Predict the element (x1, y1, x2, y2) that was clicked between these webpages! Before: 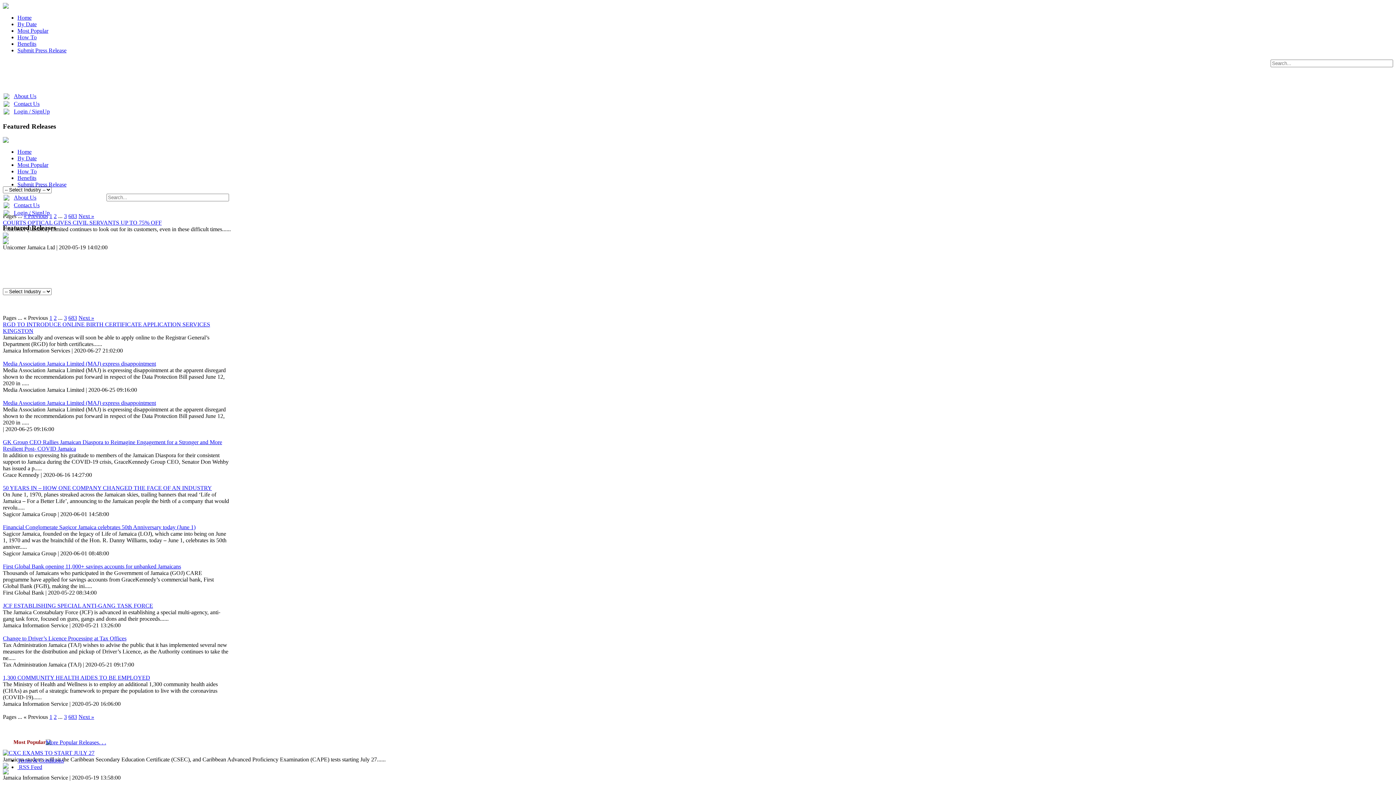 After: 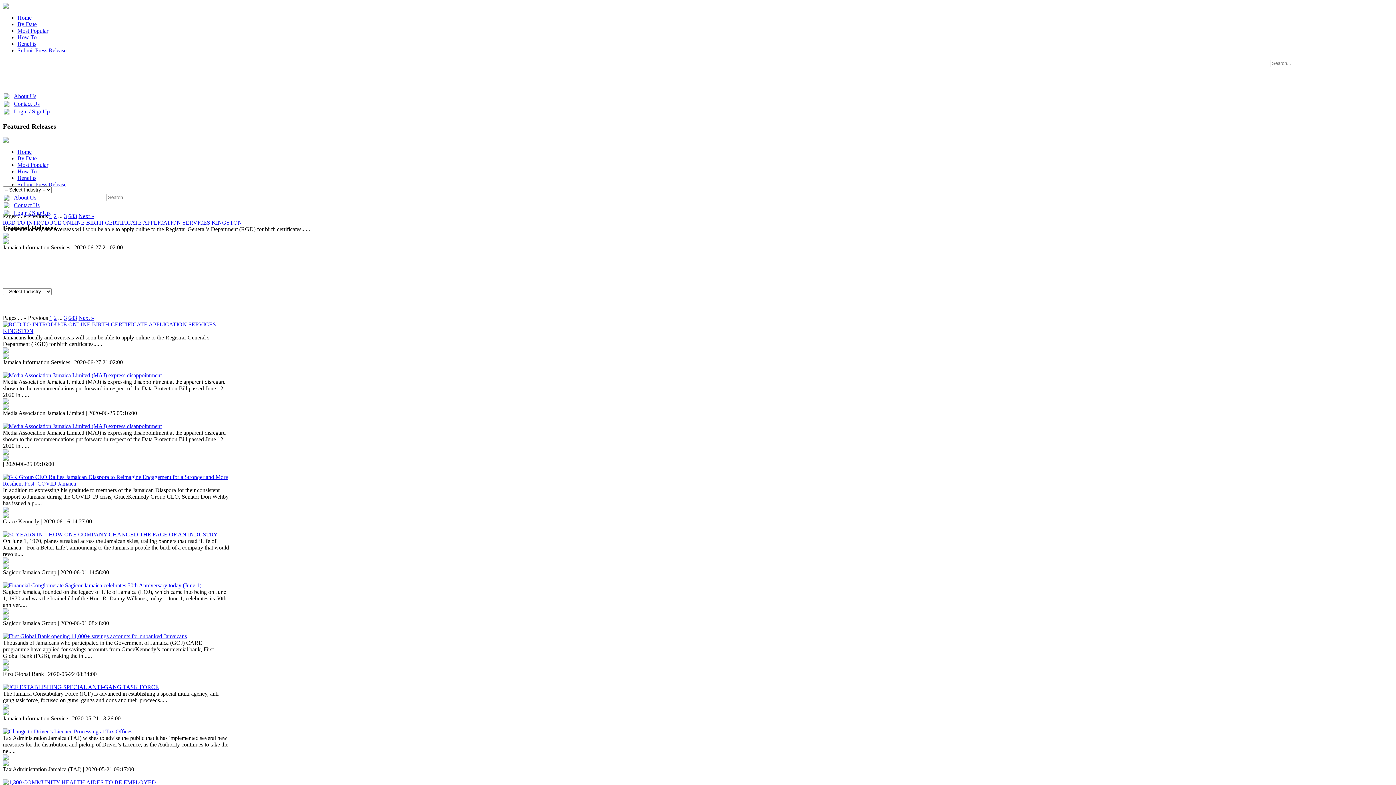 Action: label: STATEMENT FROM THE CHAIRMAN OF THE GLEANER COMPANY (MEDIA) LIMITED ON THE DEATH OF HON. OLIVER F. CLARKE bbox: (8, 560, 364, 566)